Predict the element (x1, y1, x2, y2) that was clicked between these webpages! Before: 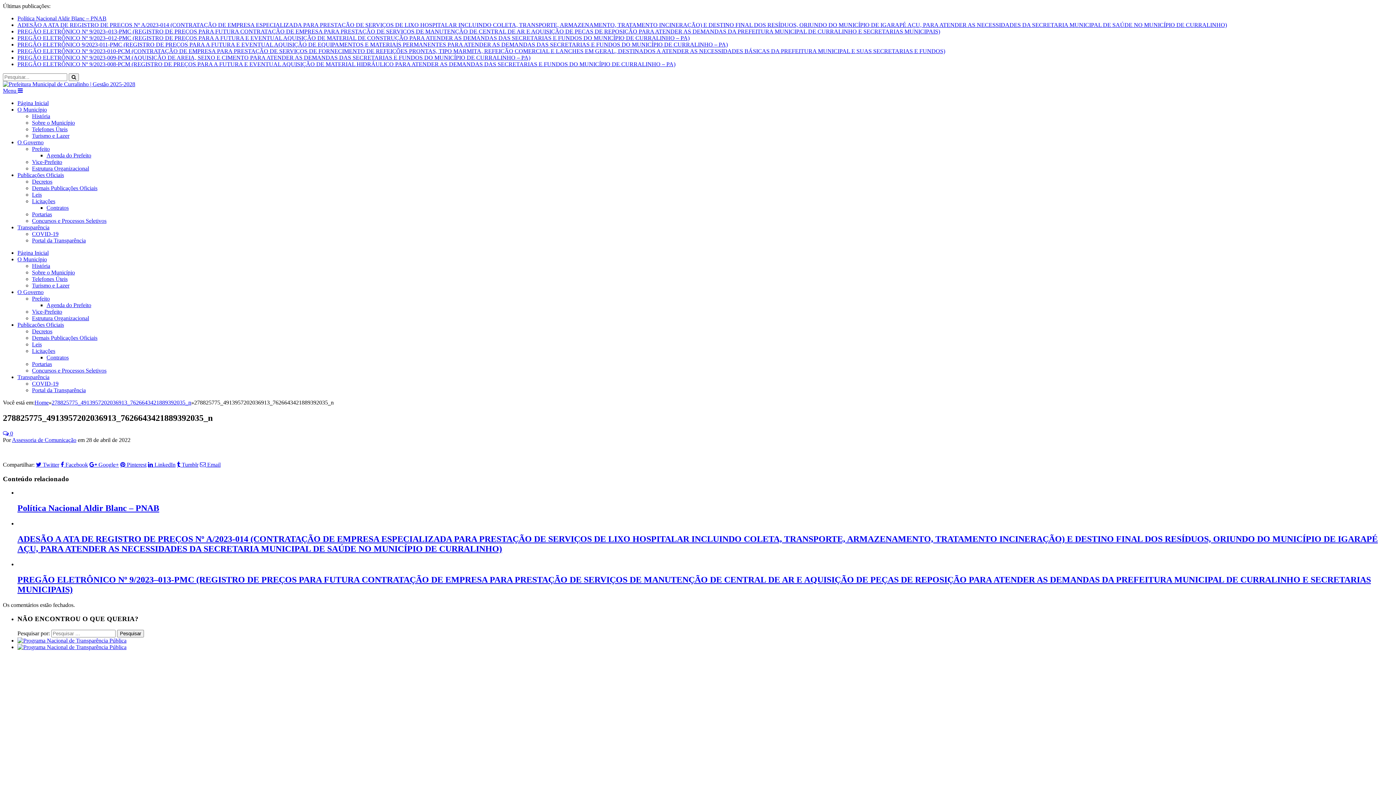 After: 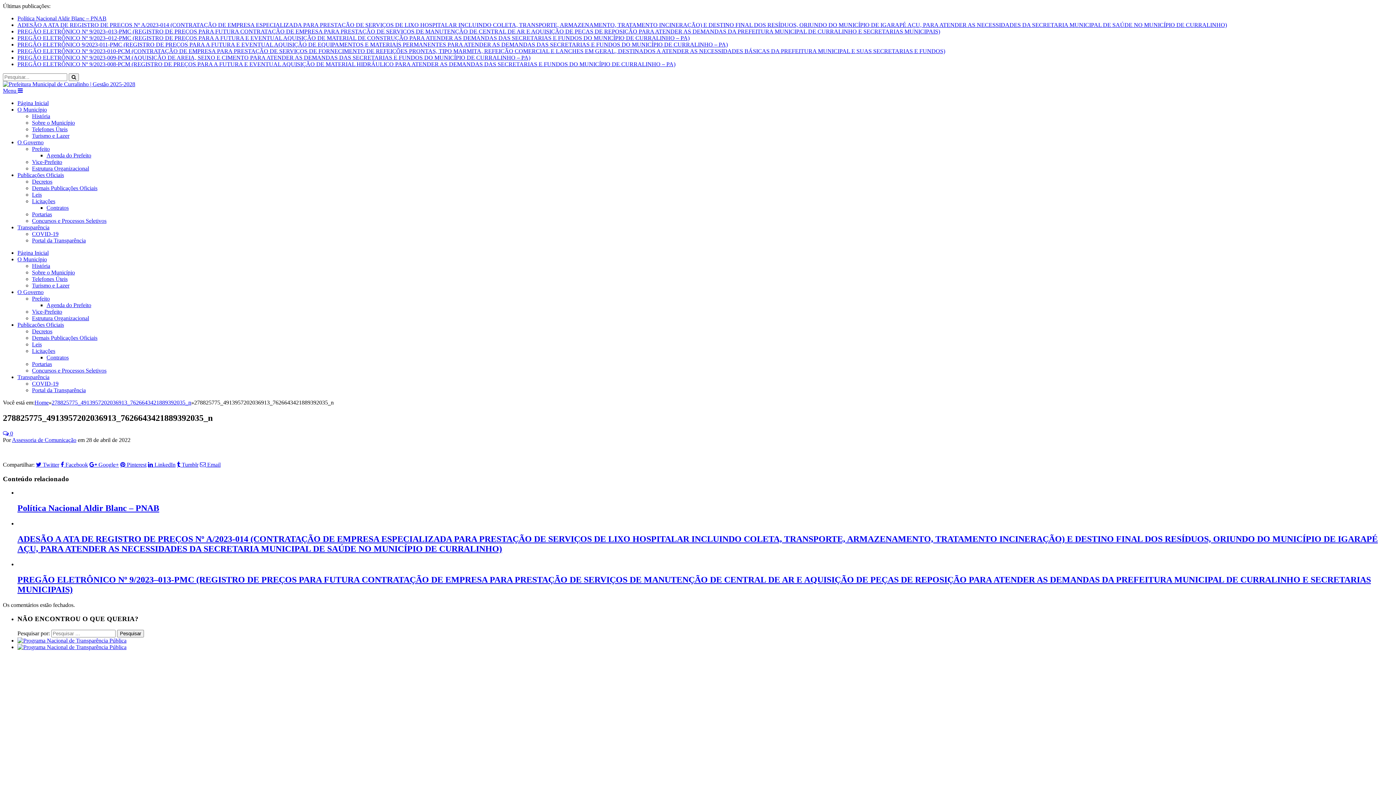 Action: bbox: (17, 644, 126, 650)